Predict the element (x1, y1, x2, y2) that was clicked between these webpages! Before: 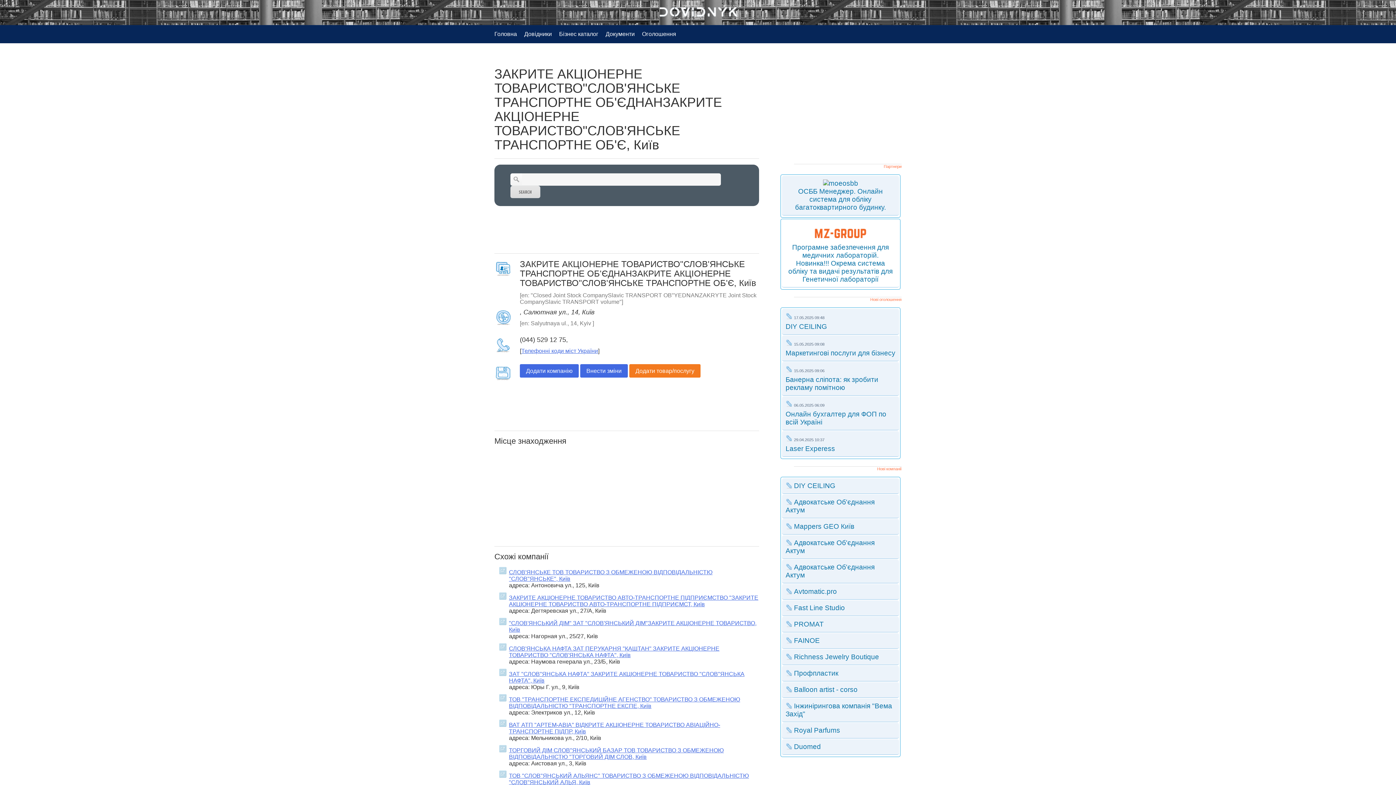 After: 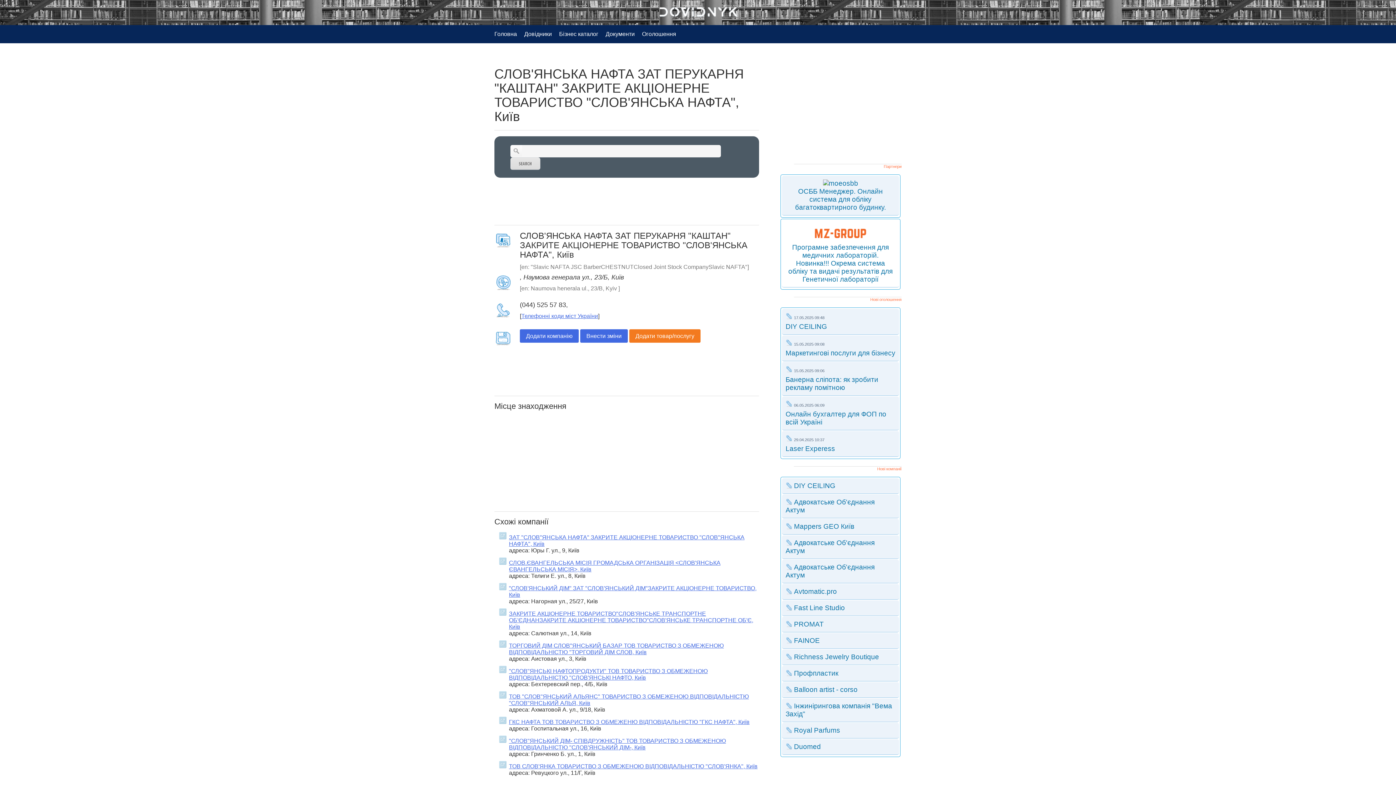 Action: label: СЛОВ'ЯНСЬКА НАФТА ЗАТ ПЕРУКАРНЯ "КАШТАН" ЗАКРИТЕ АКЦIОНЕРНЕ ТОВАРИСТВО "СЛОВ'ЯНСЬКА НАФТА", Київ bbox: (509, 645, 719, 658)